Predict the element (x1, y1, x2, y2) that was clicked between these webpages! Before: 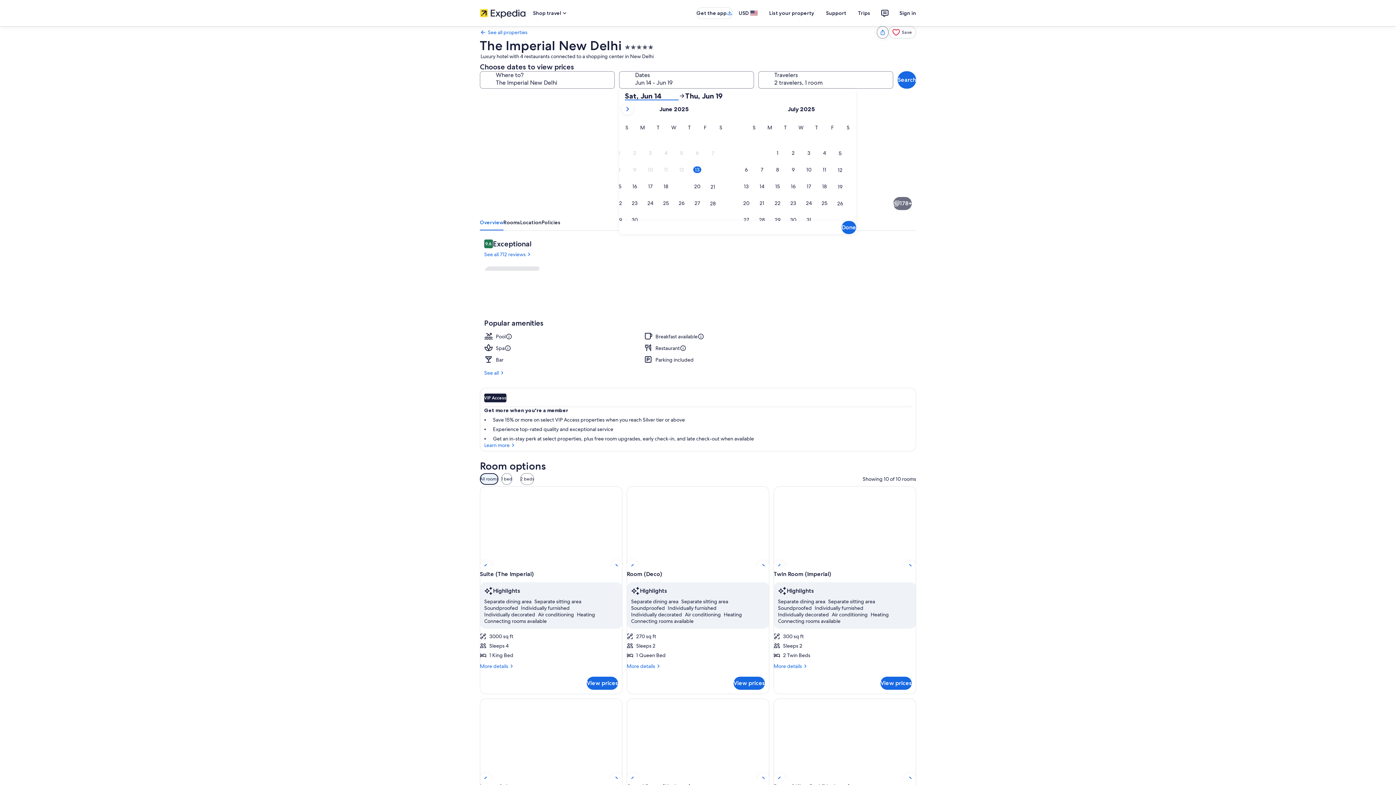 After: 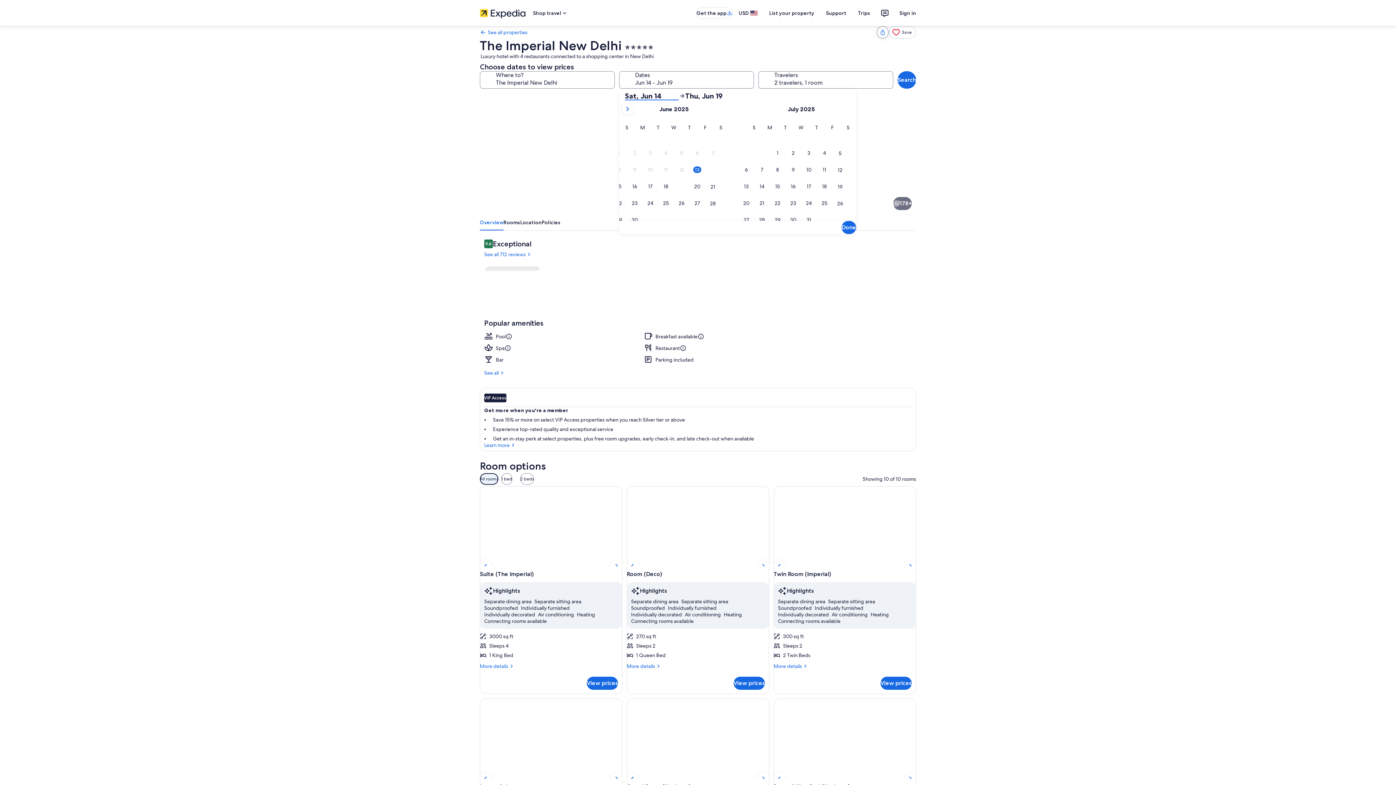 Action: bbox: (807, 152, 916, 213) label: Exterior